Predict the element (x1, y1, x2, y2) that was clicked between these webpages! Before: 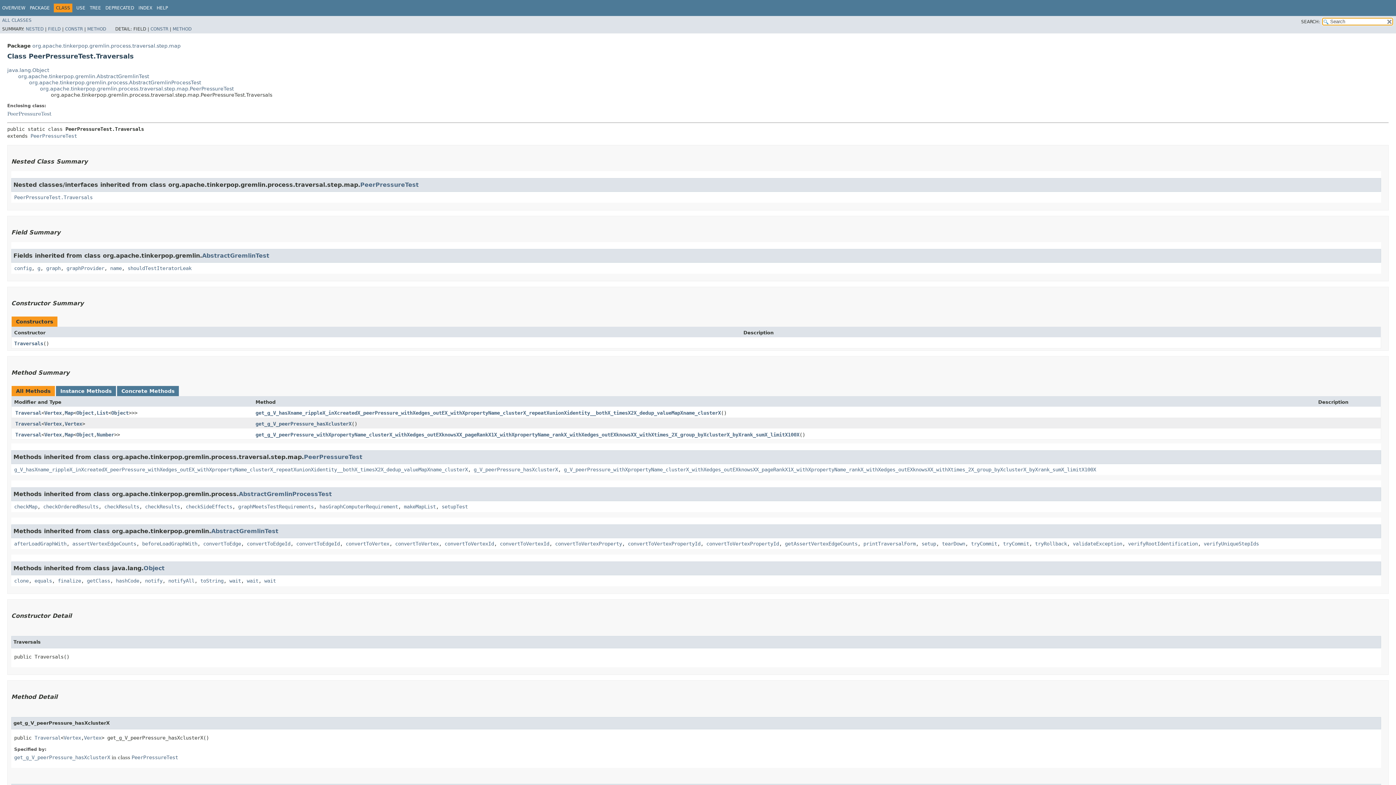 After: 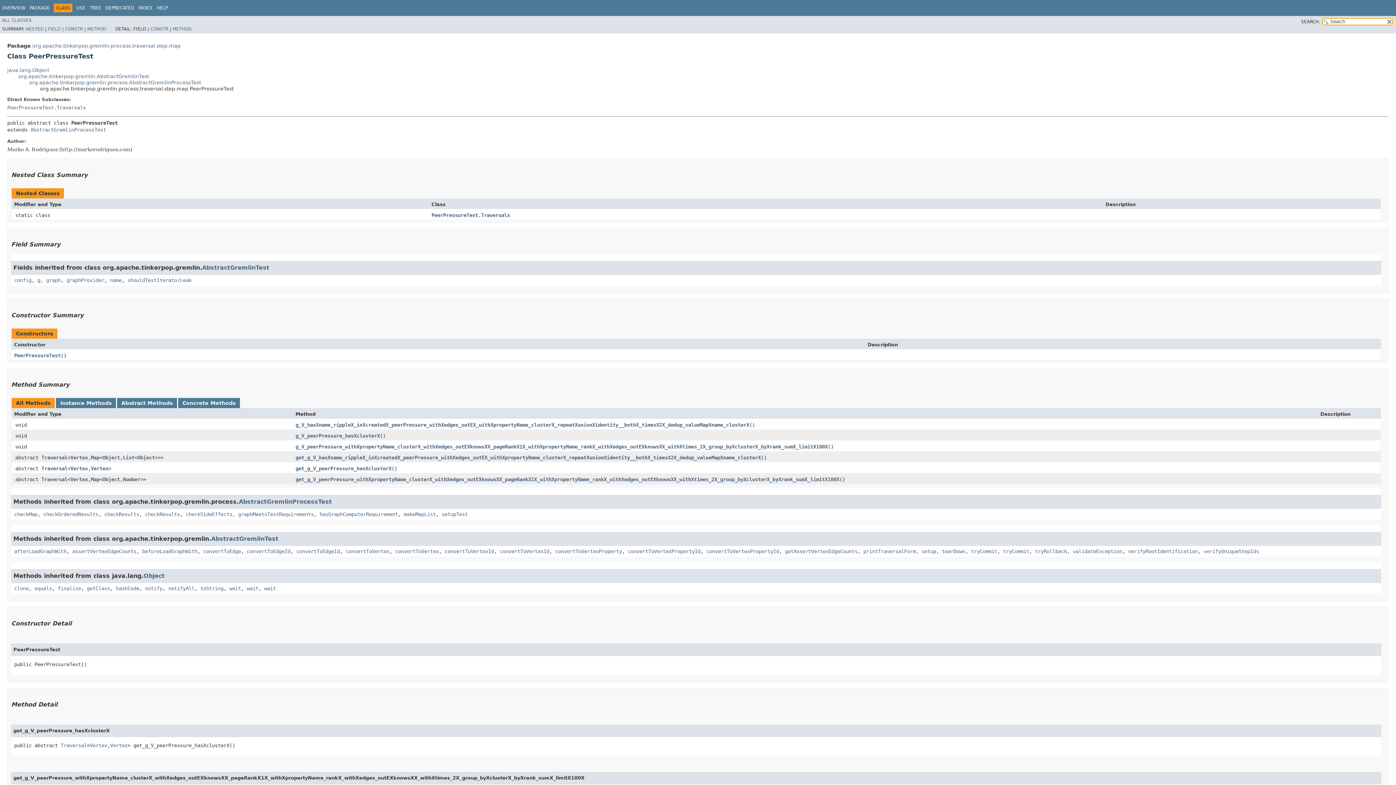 Action: label: org.apache.tinkerpop.gremlin.process.traversal.step.map.PeerPressureTest bbox: (40, 85, 233, 91)